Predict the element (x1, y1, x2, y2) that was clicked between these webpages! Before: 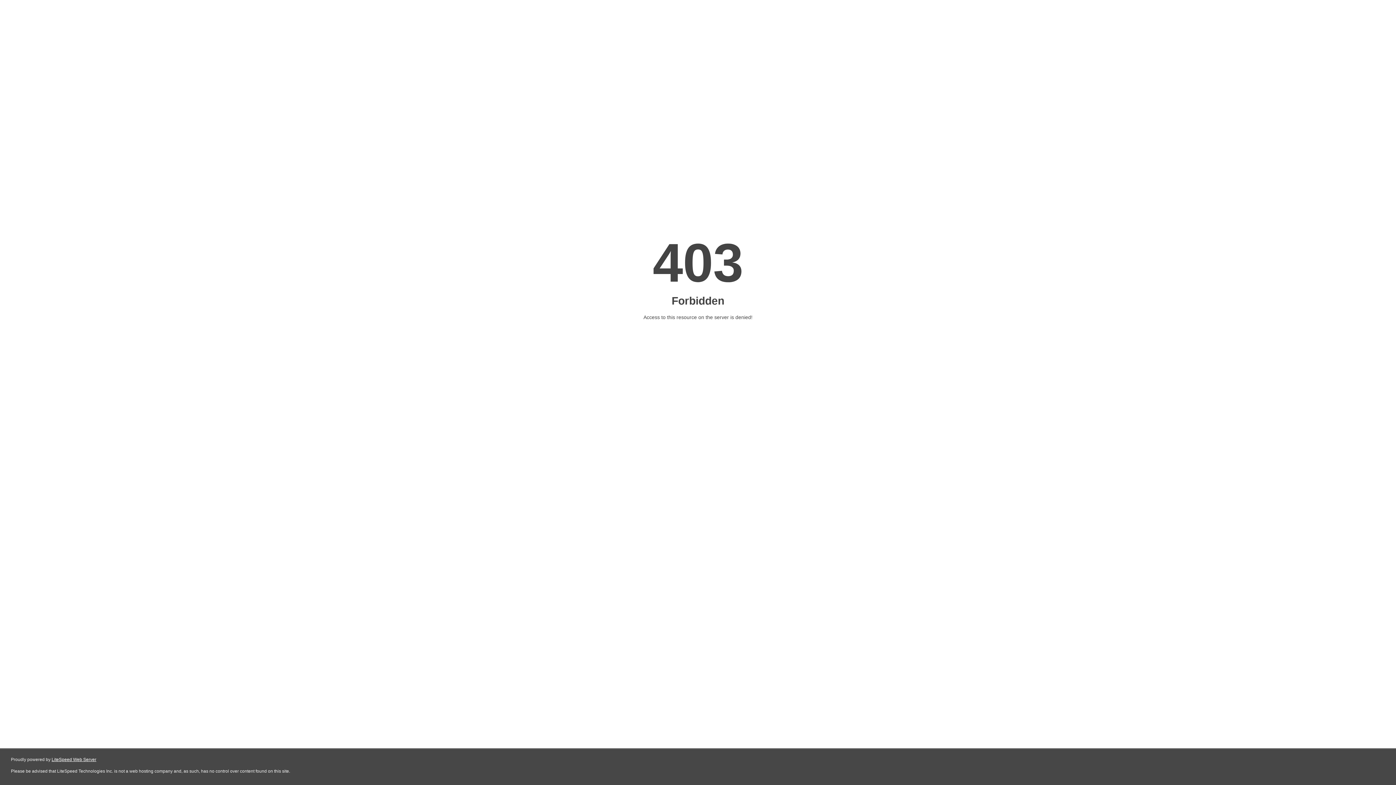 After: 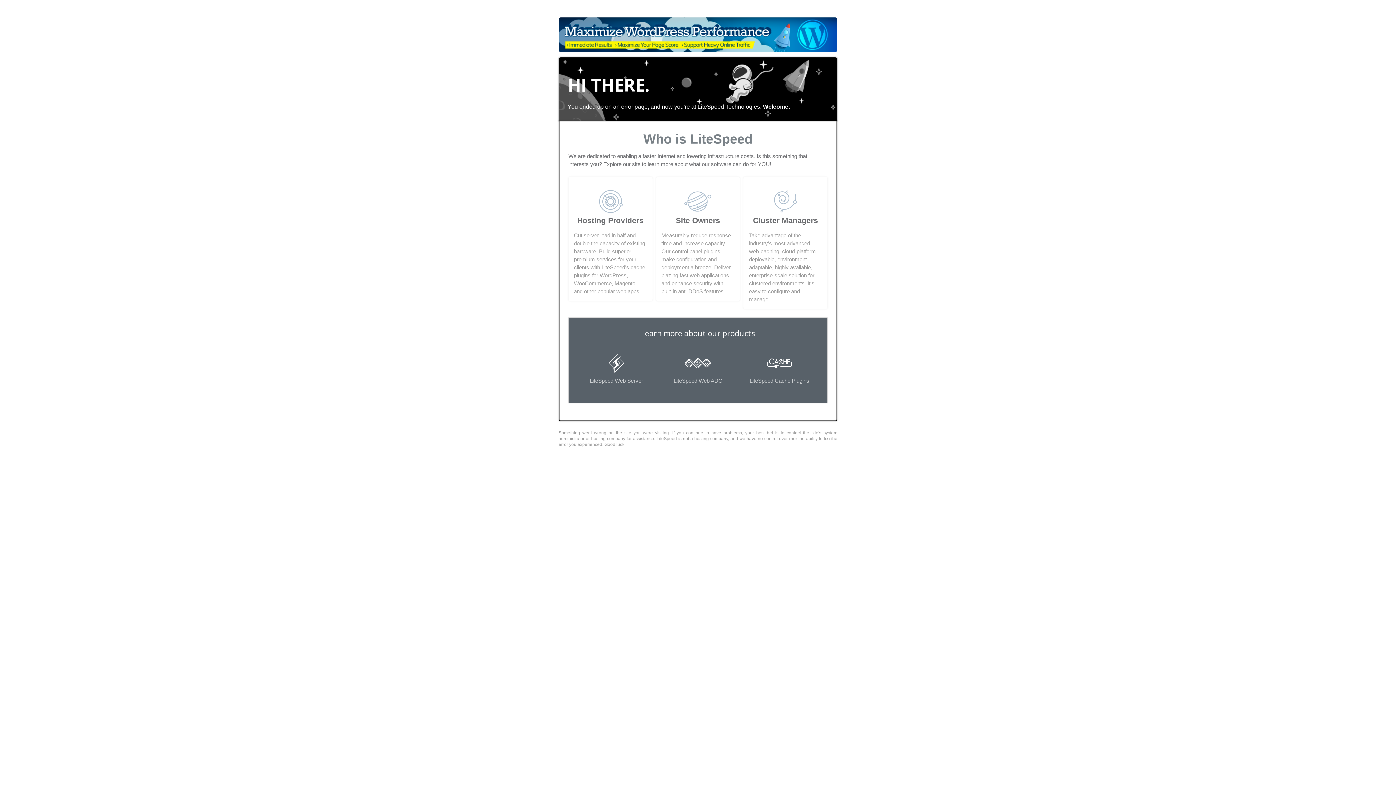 Action: label: LiteSpeed Web Server bbox: (51, 757, 96, 762)